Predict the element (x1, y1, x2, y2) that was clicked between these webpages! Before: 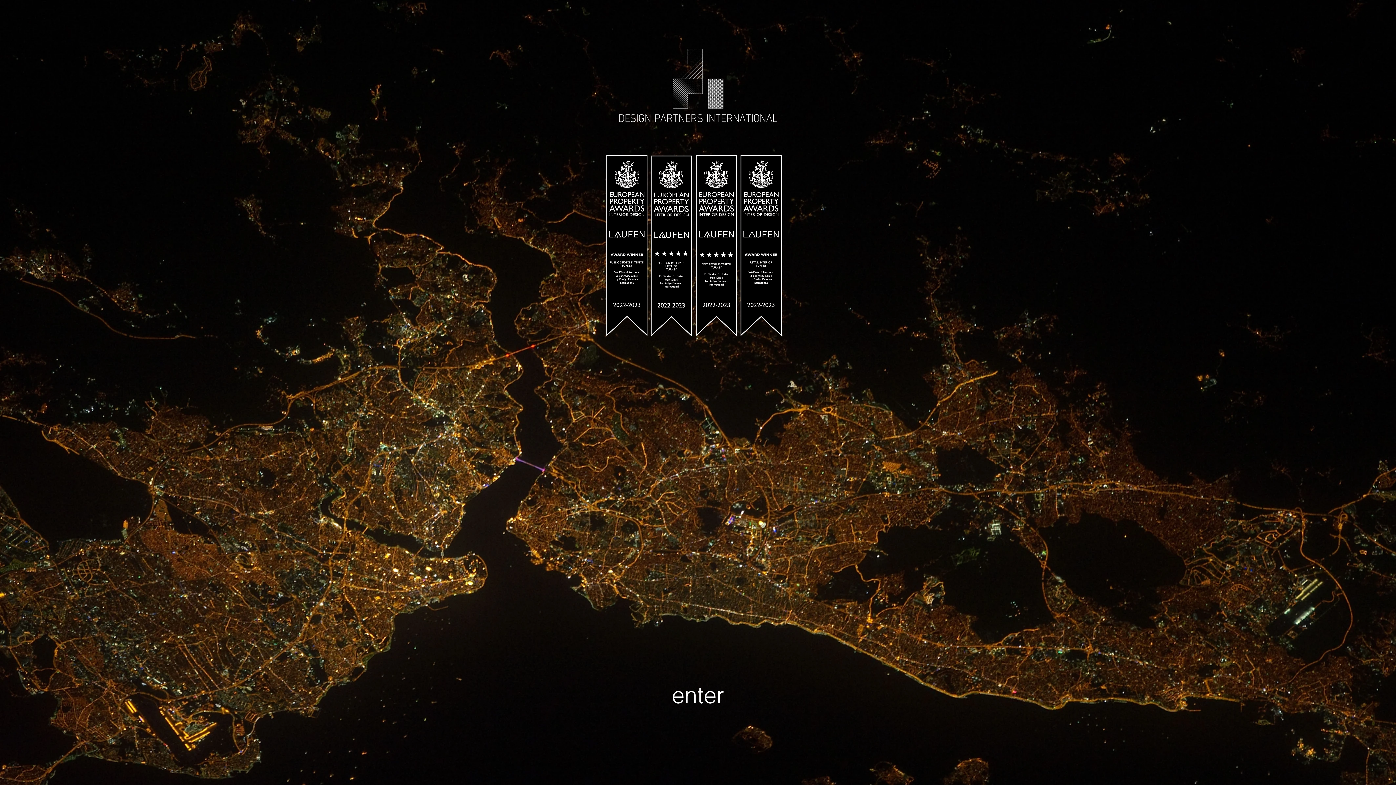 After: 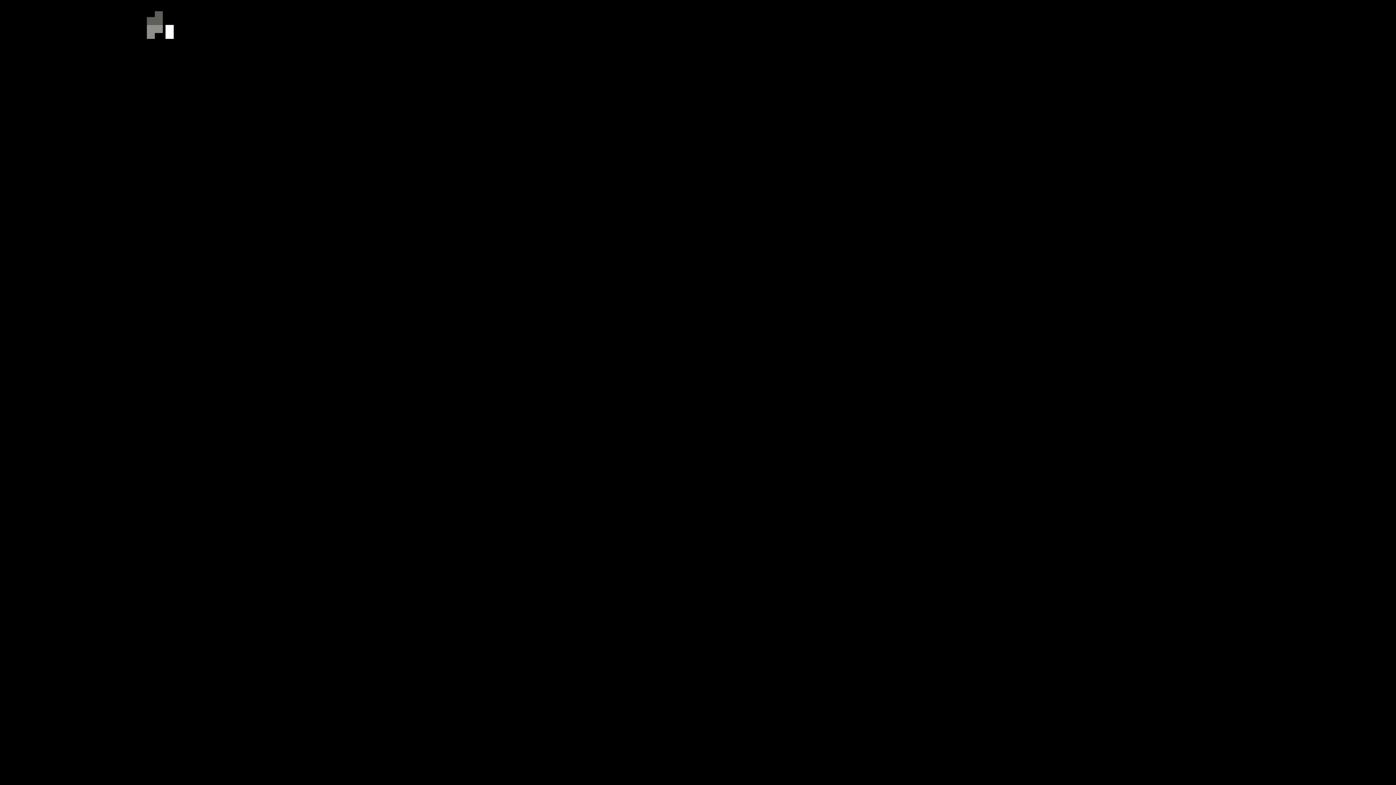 Action: label: enter bbox: (621, 673, 774, 716)